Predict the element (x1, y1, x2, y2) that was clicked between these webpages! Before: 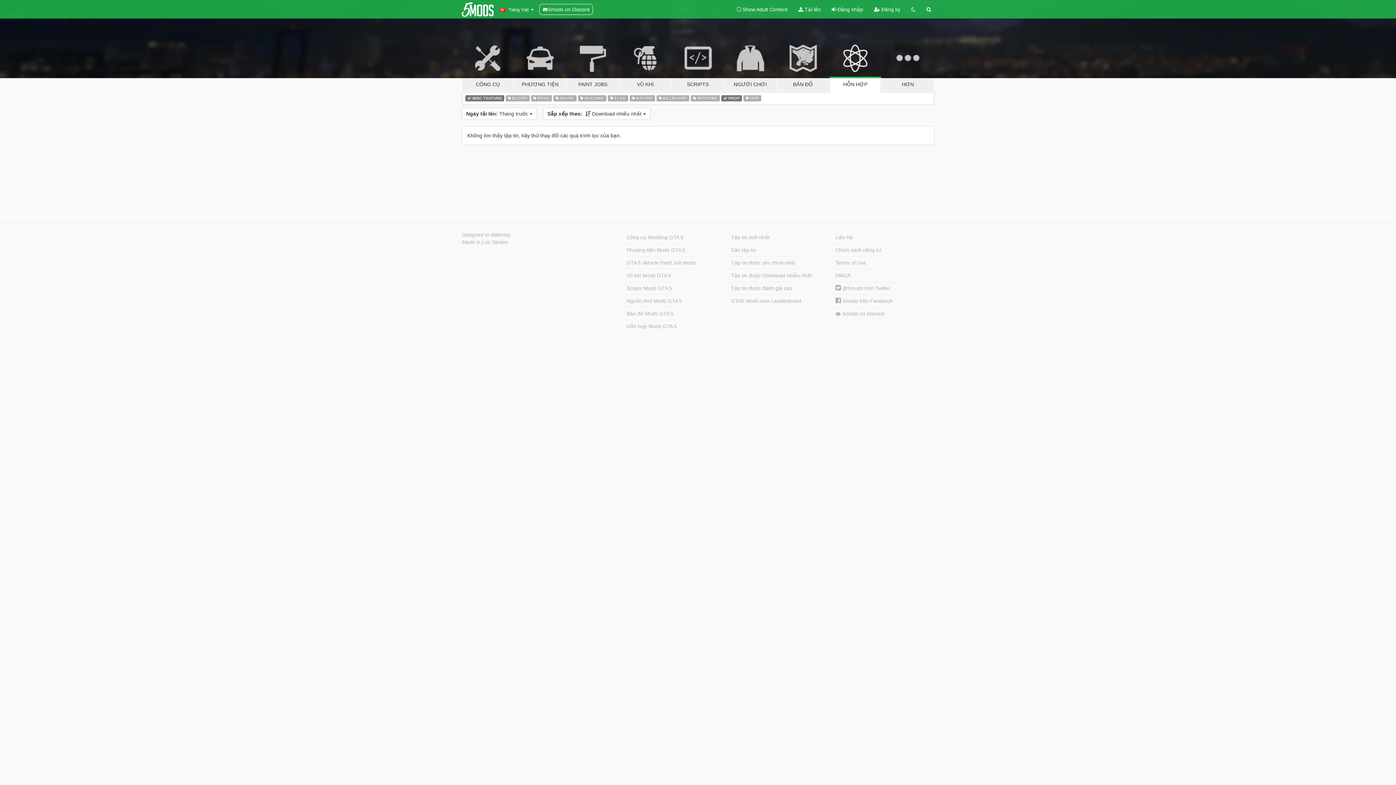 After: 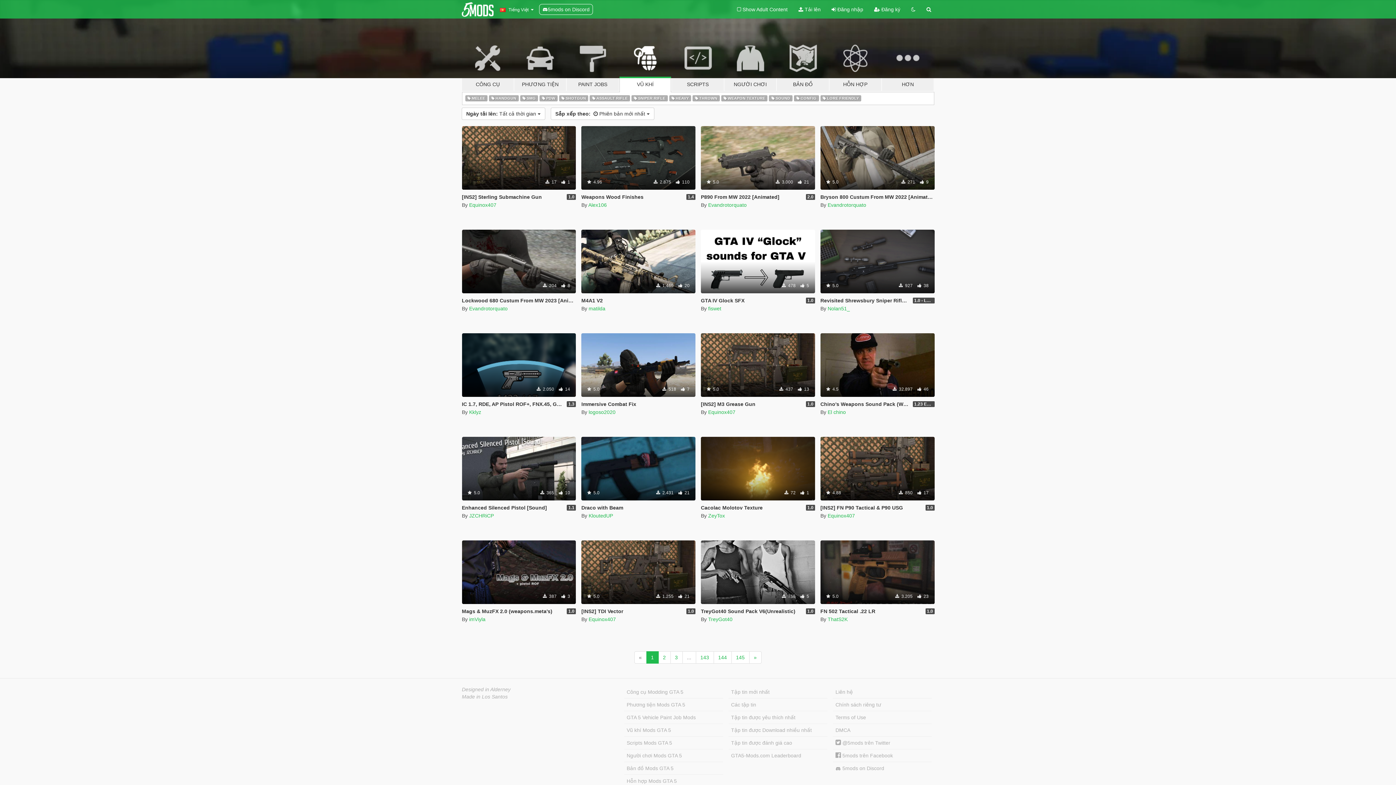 Action: label: Vũ khí Mods GTA 5 bbox: (624, 269, 723, 282)